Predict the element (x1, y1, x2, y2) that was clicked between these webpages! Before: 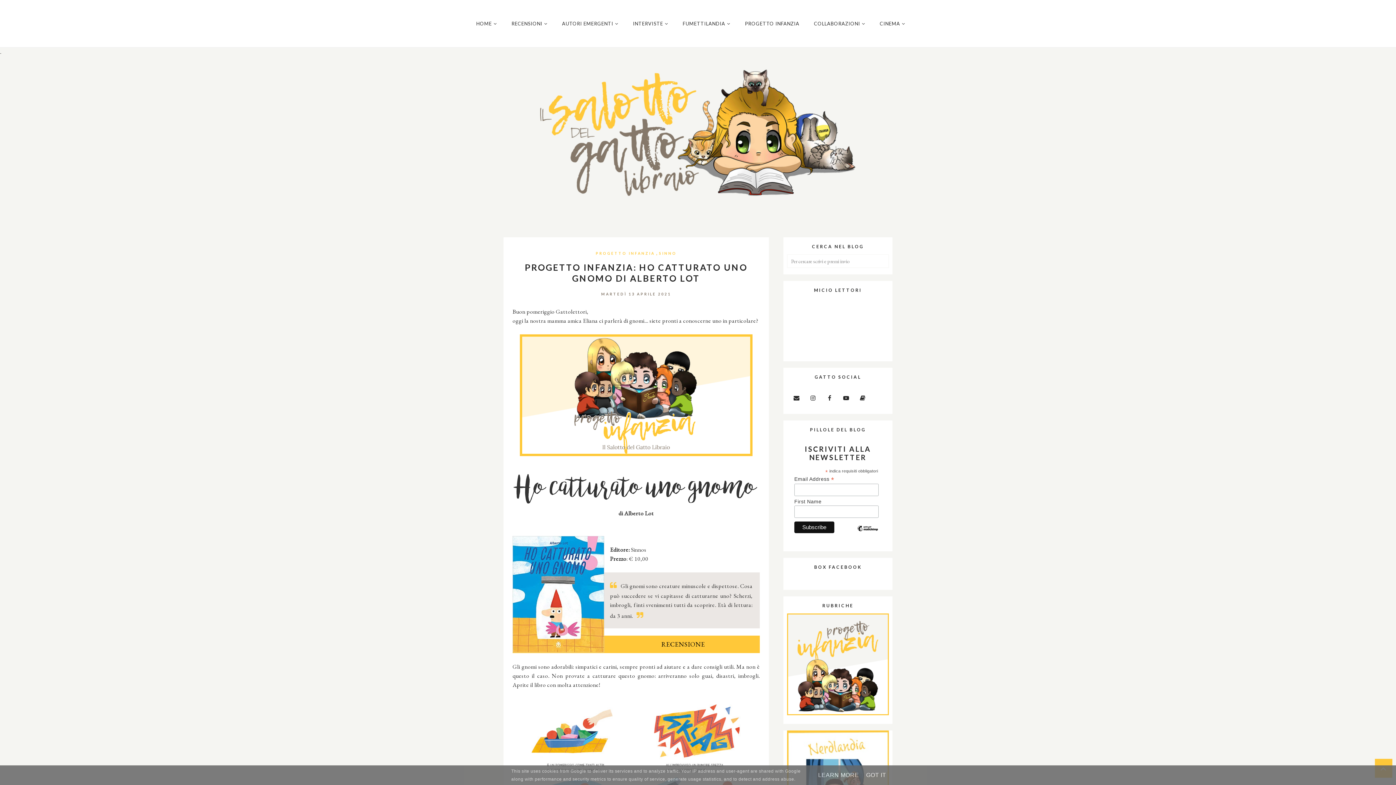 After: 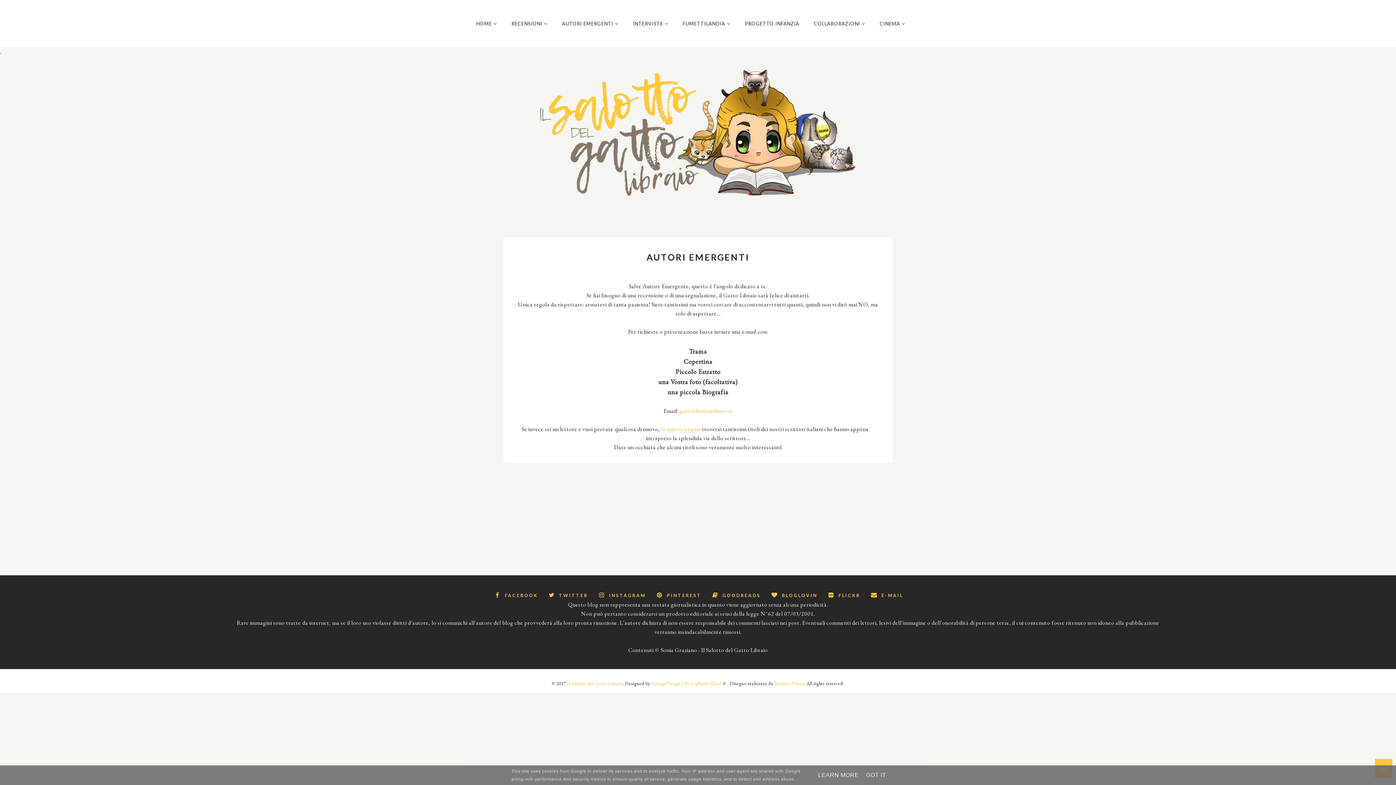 Action: bbox: (562, 20, 633, 26) label: AUTORI EMERGENTI